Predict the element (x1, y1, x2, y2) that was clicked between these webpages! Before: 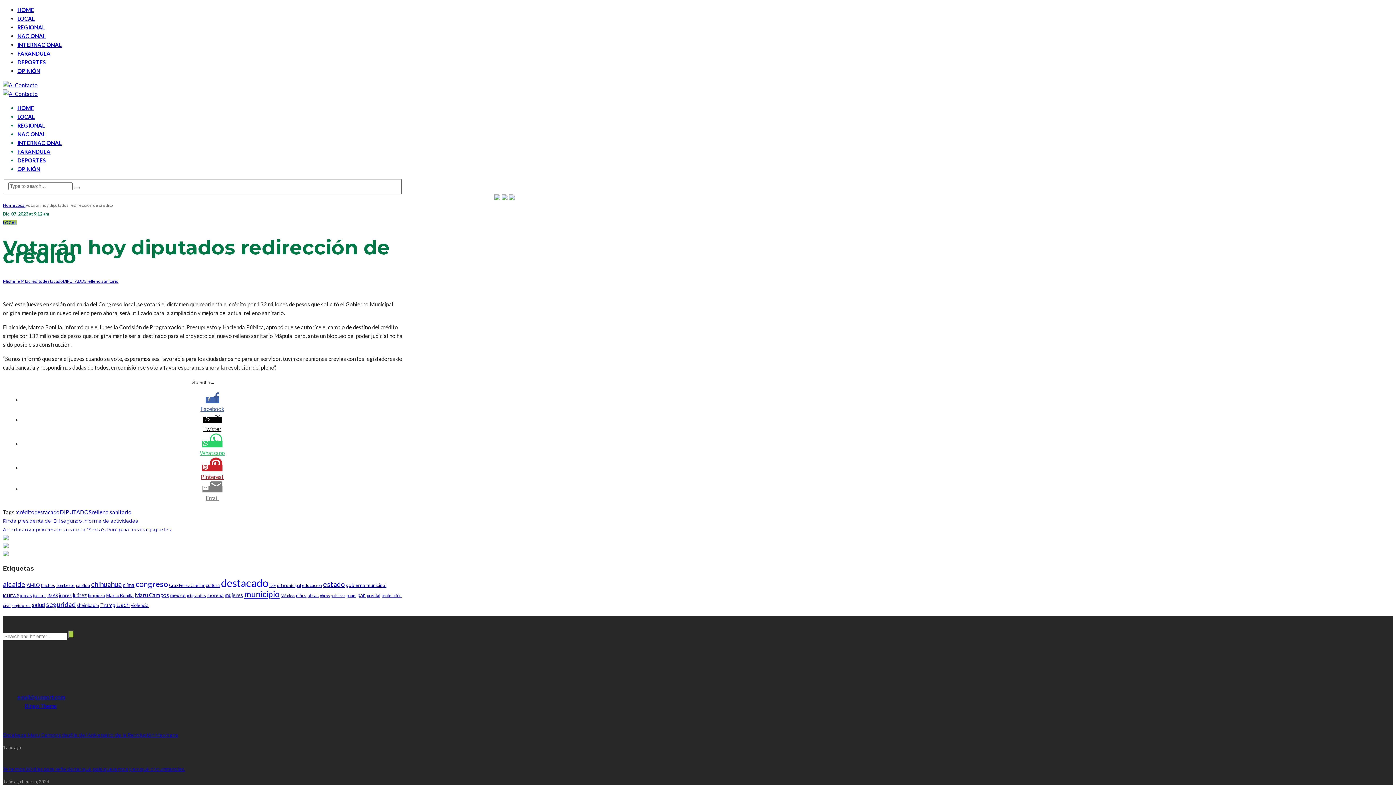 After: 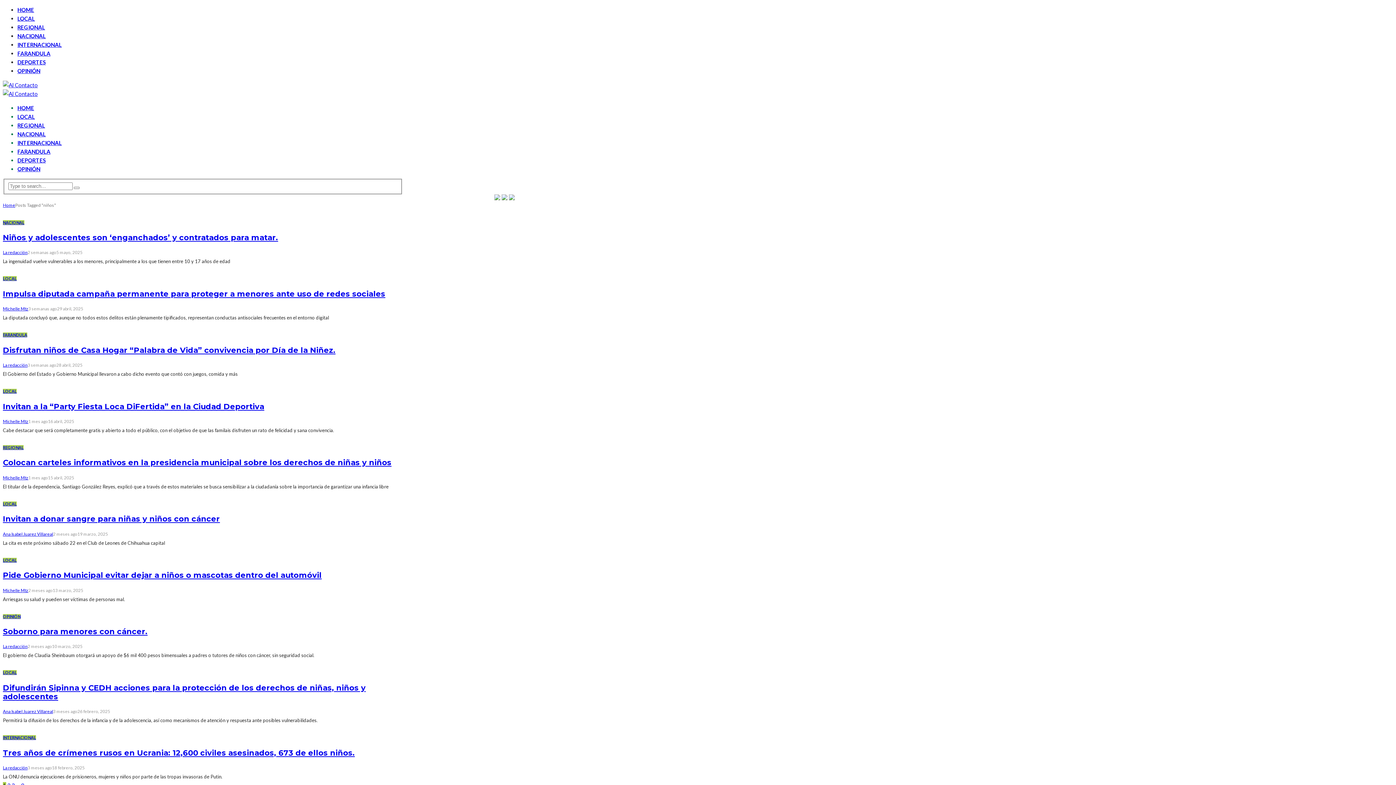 Action: label: niños (81 elementos) bbox: (296, 593, 306, 598)